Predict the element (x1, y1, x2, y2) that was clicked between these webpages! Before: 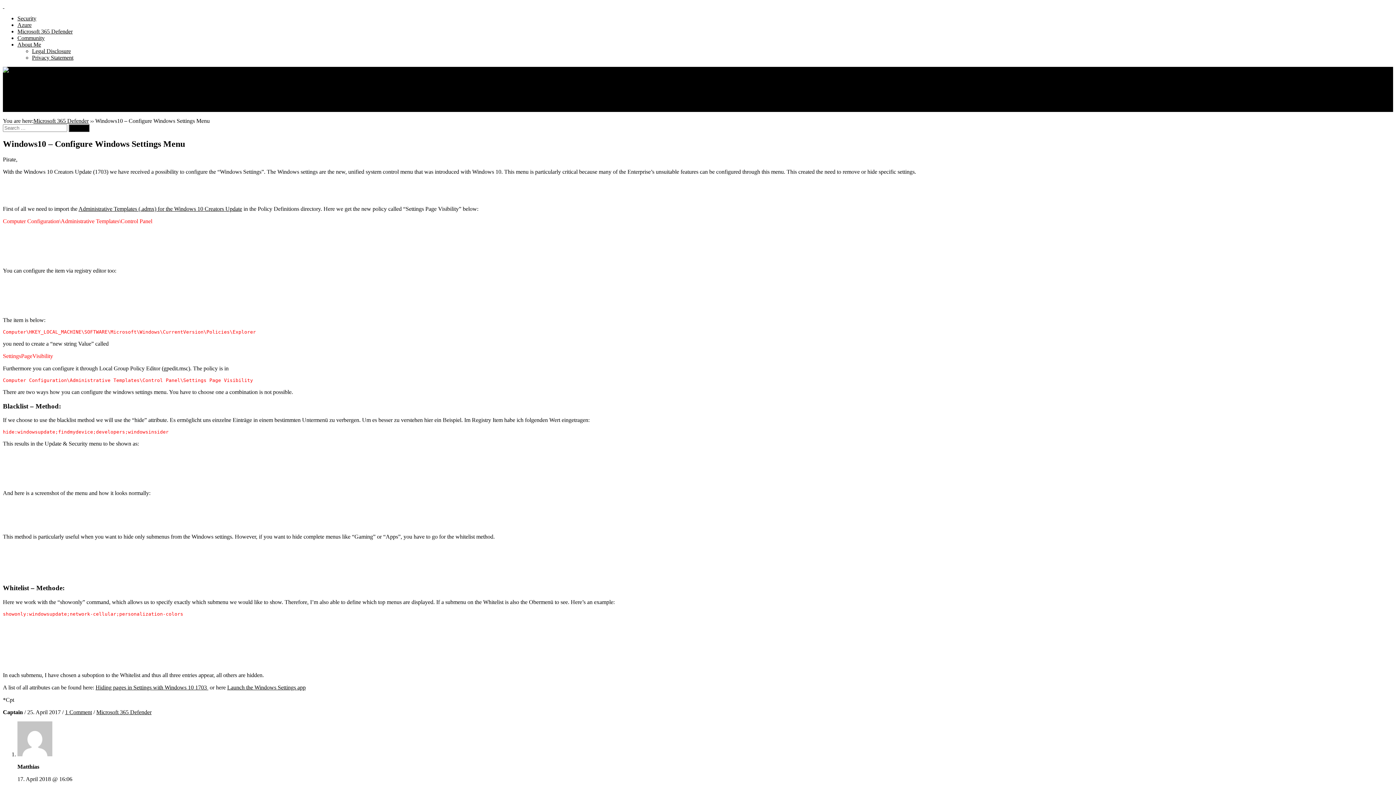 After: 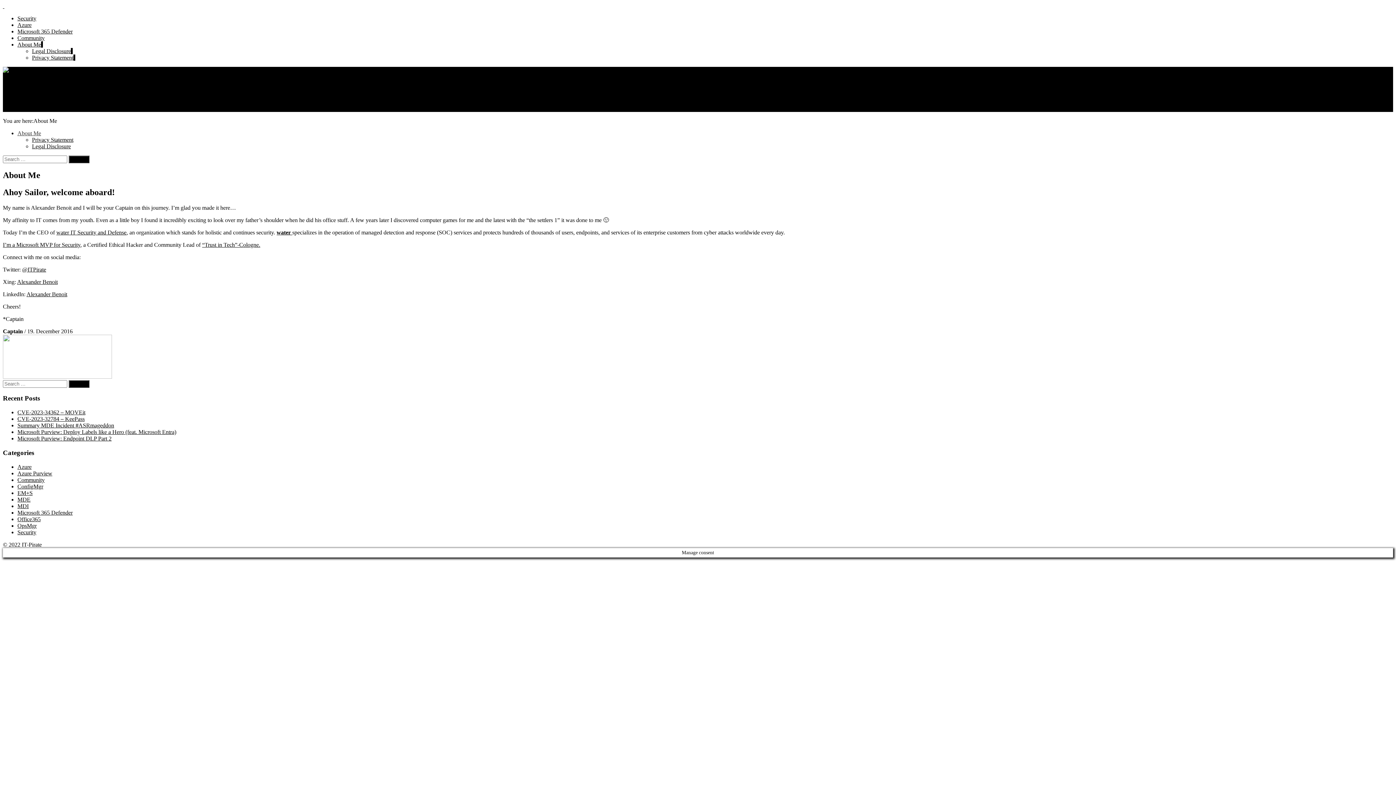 Action: label: About Me bbox: (17, 41, 41, 47)